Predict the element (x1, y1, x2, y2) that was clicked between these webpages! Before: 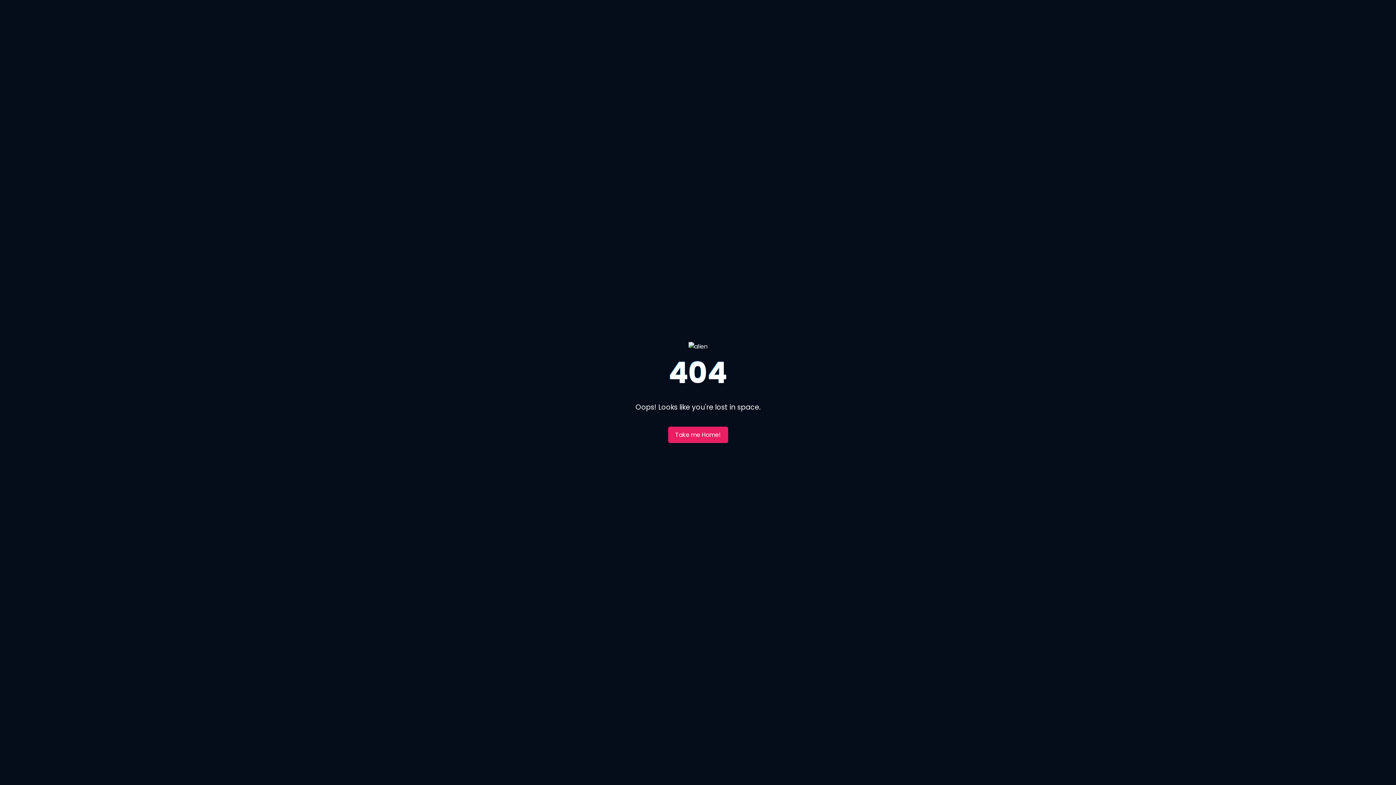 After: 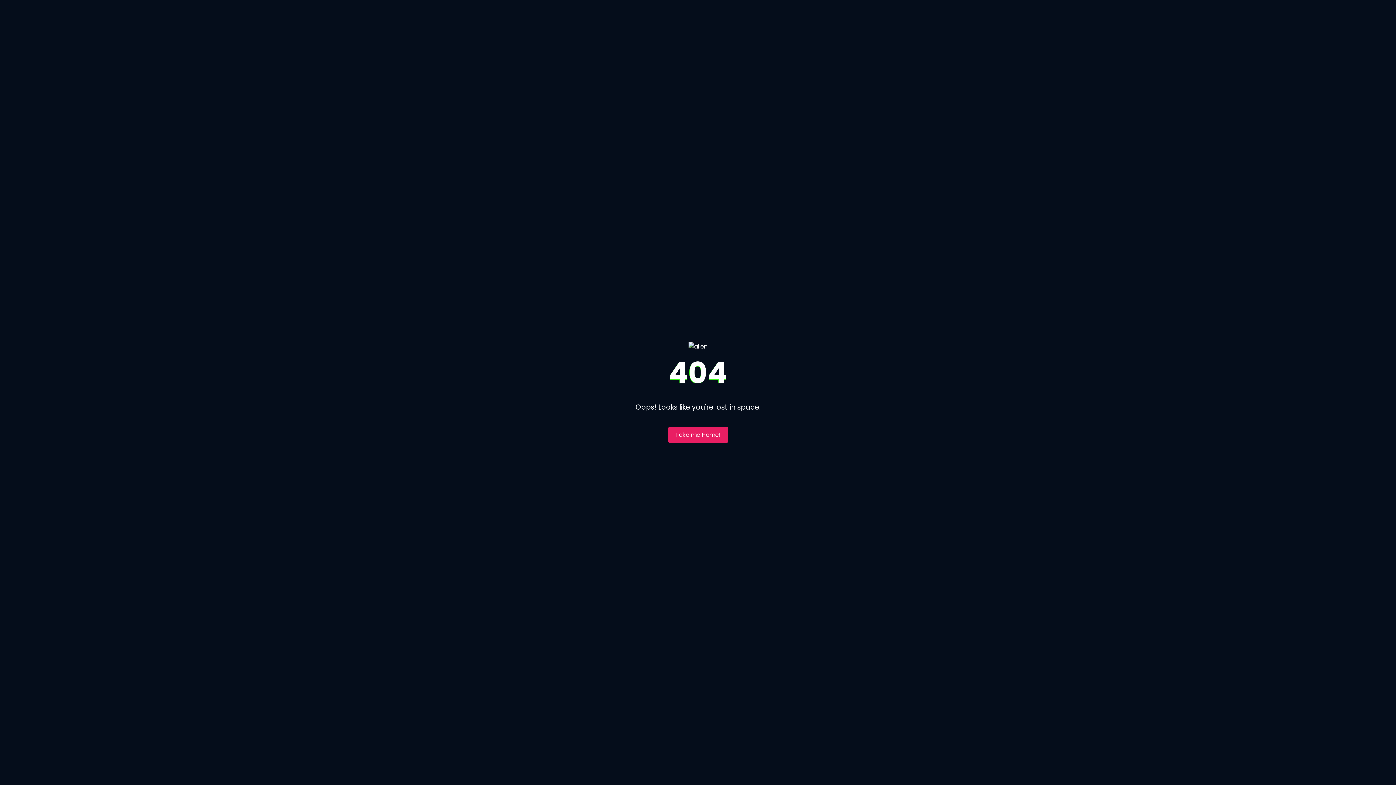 Action: bbox: (668, 426, 728, 443) label: Take me Home!